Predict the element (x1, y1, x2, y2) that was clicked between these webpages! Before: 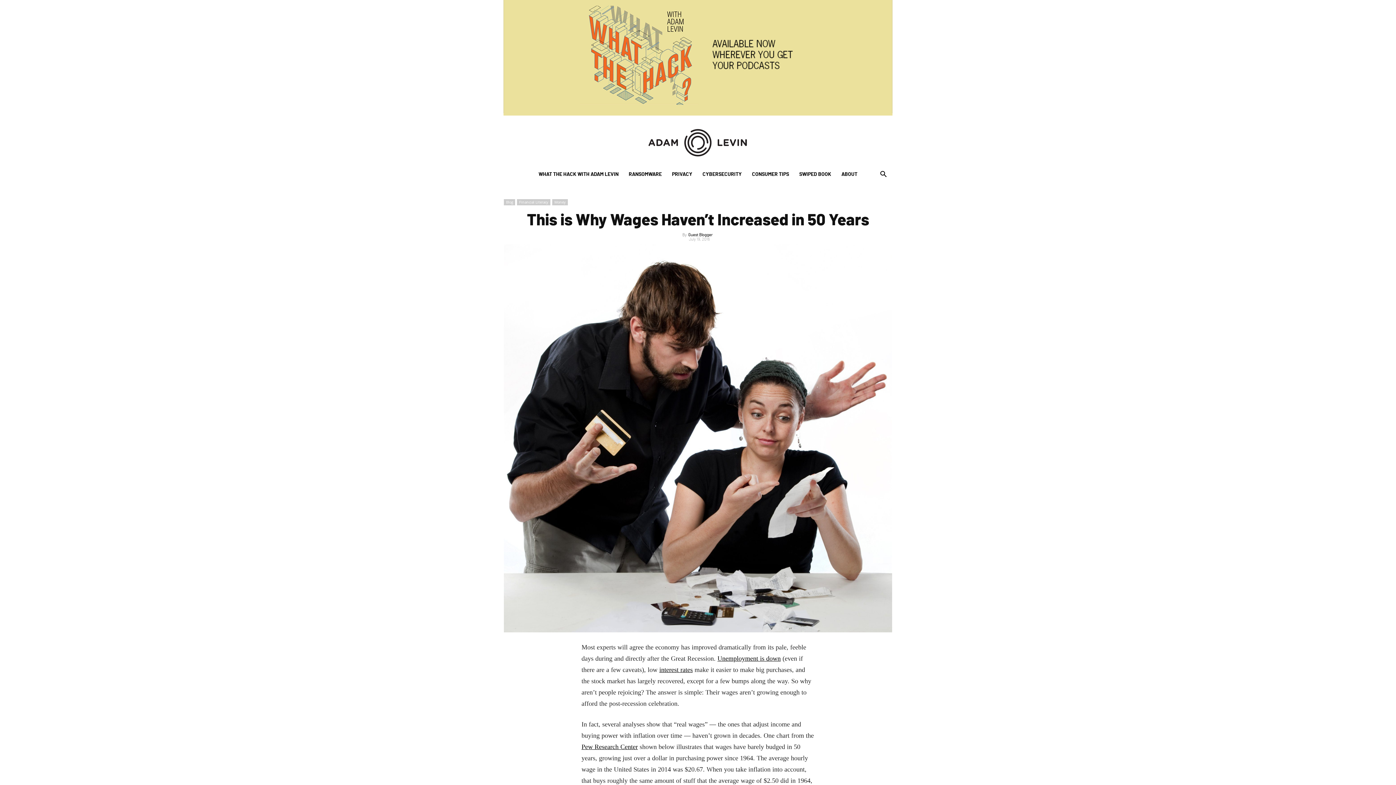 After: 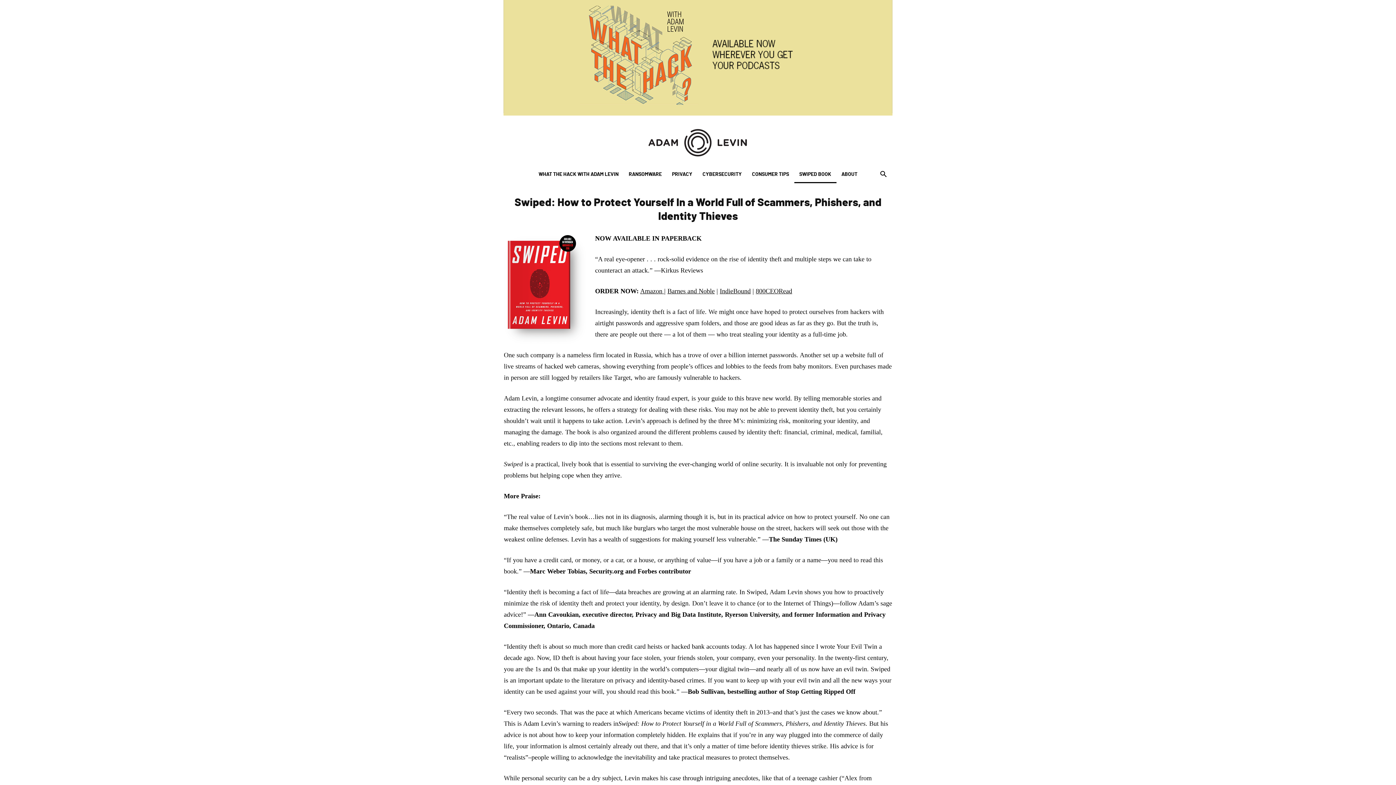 Action: label: SWIPED BOOK bbox: (794, 165, 836, 183)